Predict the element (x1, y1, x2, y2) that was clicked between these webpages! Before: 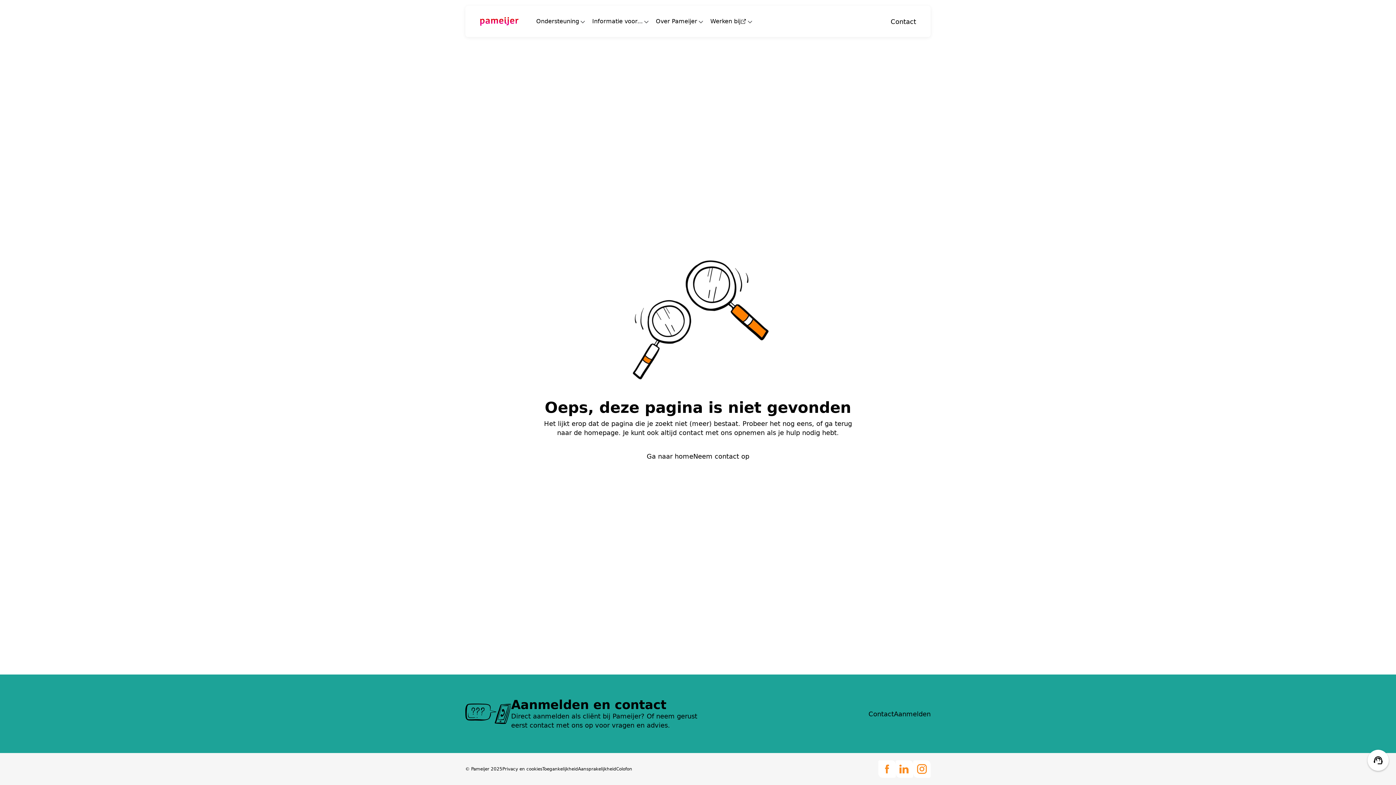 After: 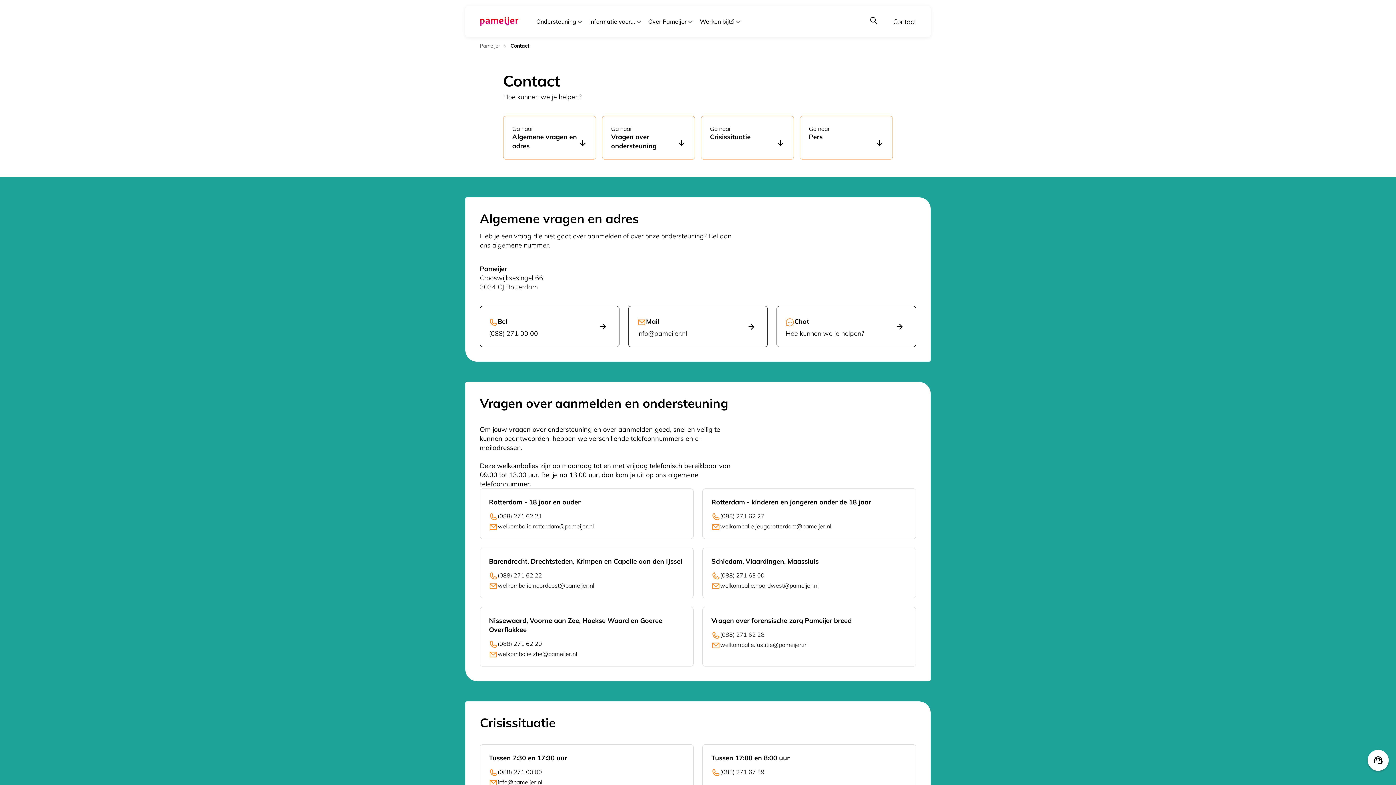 Action: label: Contact bbox: (890, 16, 916, 26)